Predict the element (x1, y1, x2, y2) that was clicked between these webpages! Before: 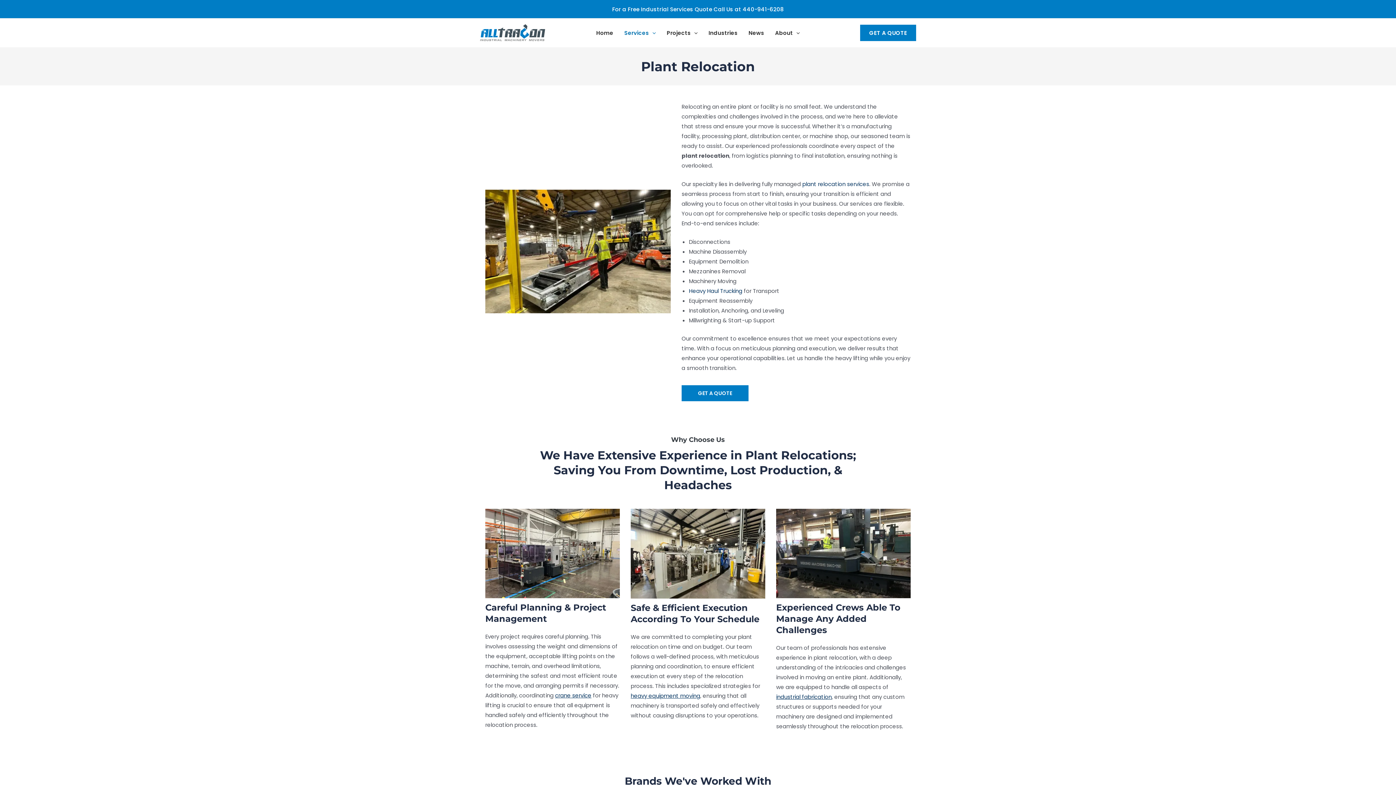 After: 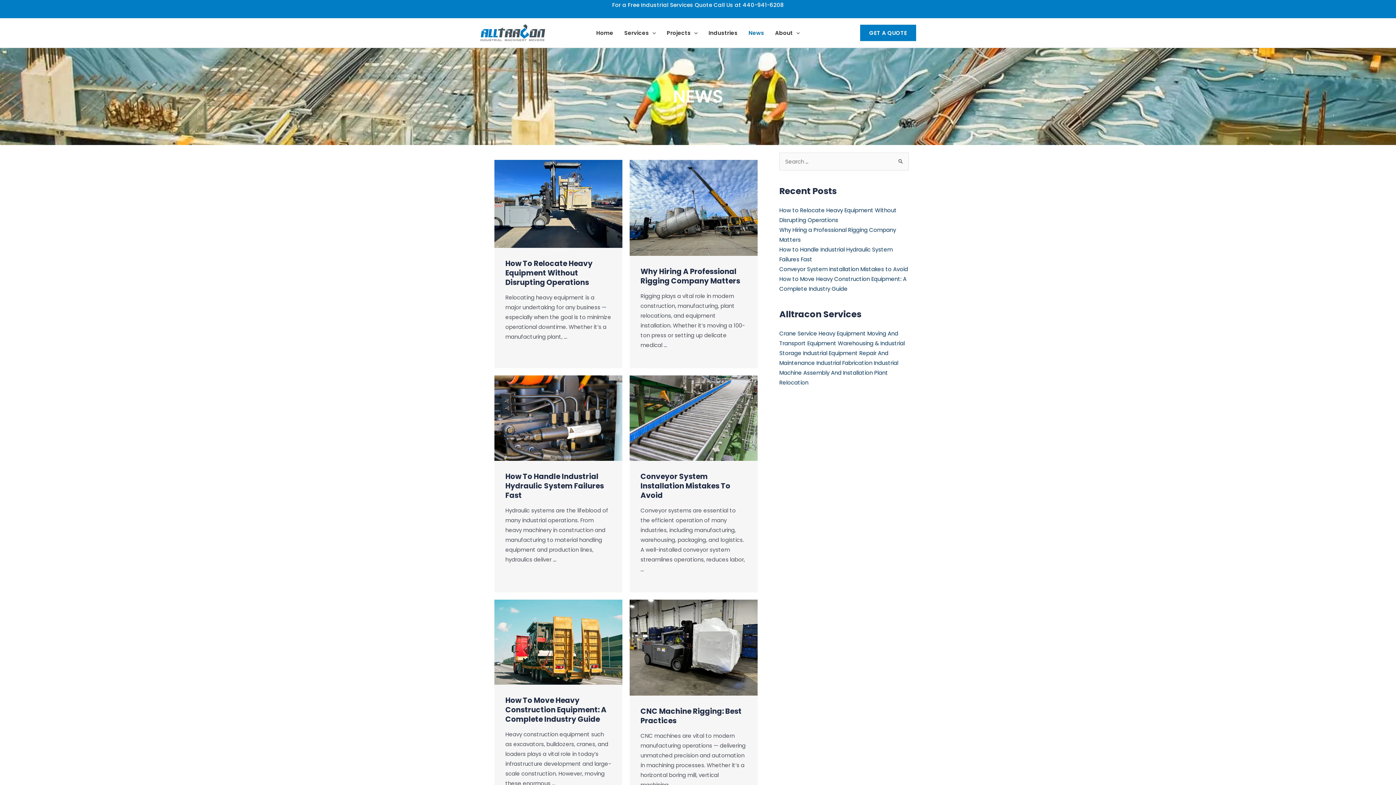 Action: bbox: (743, 19, 769, 46) label: News